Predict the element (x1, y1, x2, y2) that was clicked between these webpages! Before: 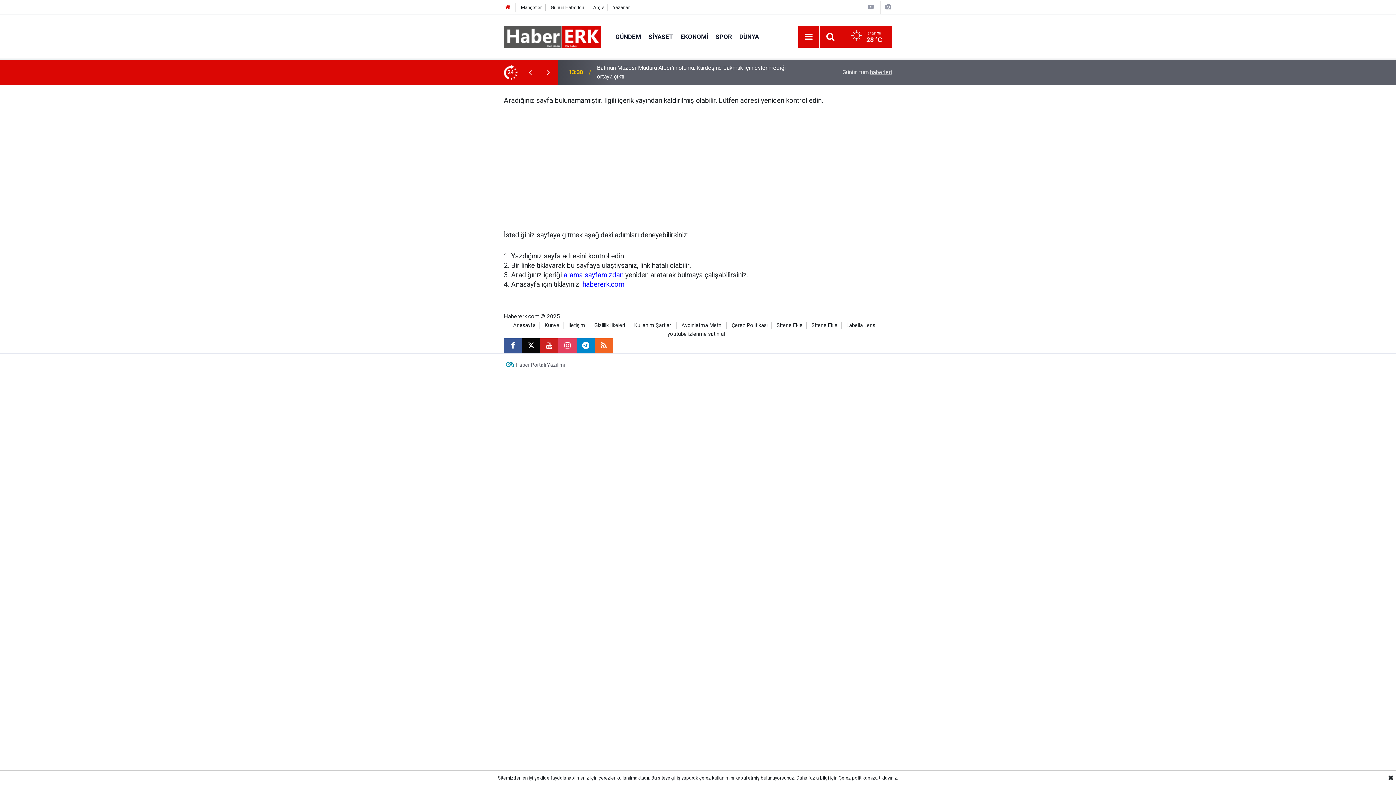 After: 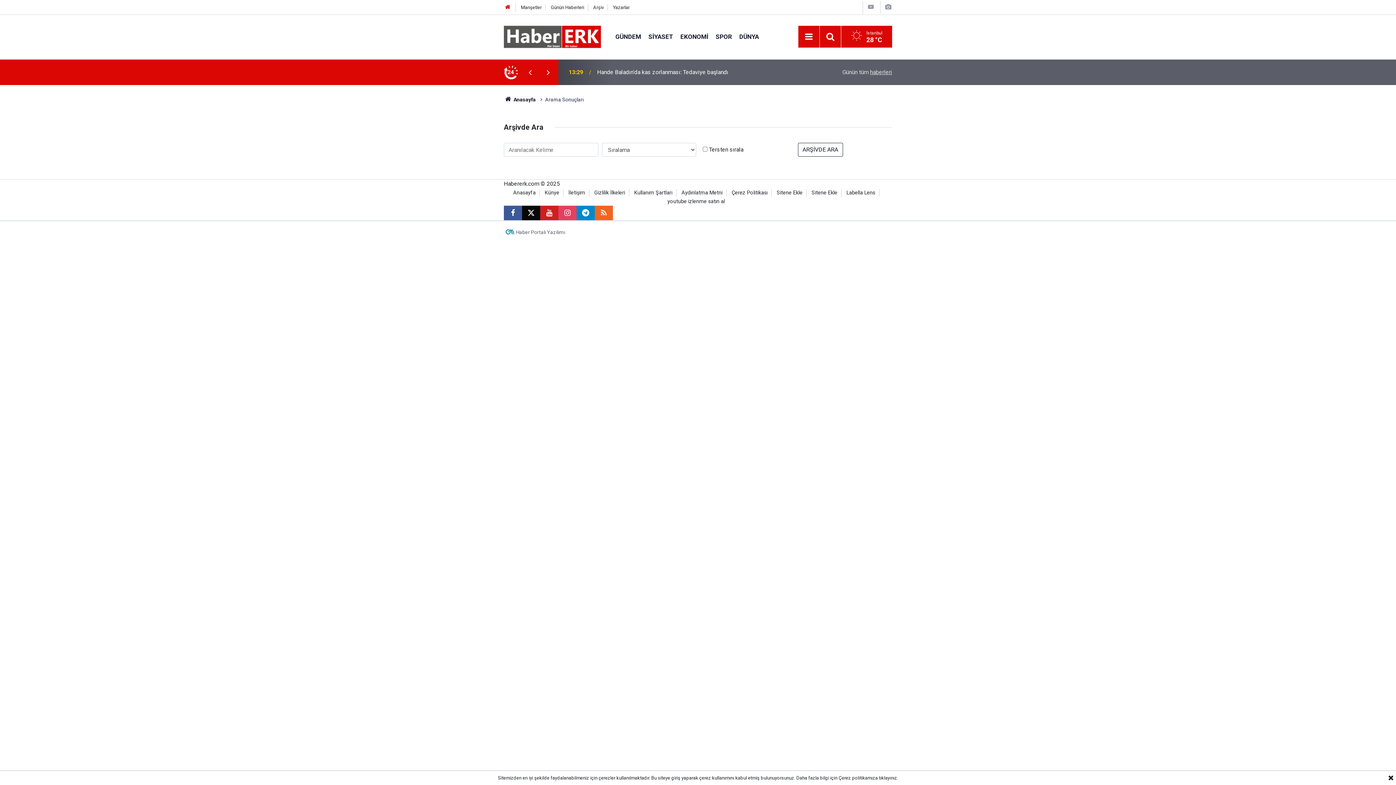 Action: label: Arşiv bbox: (593, 4, 603, 10)